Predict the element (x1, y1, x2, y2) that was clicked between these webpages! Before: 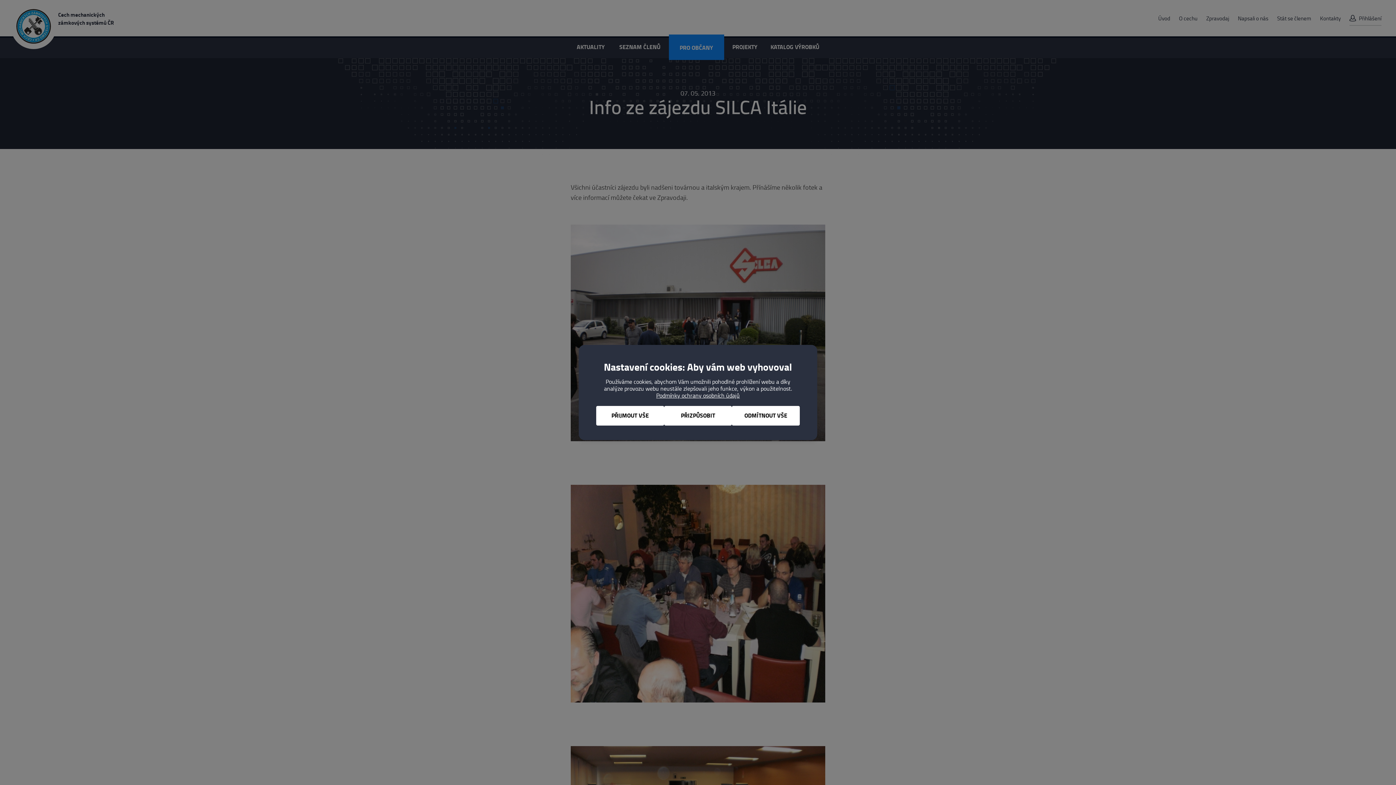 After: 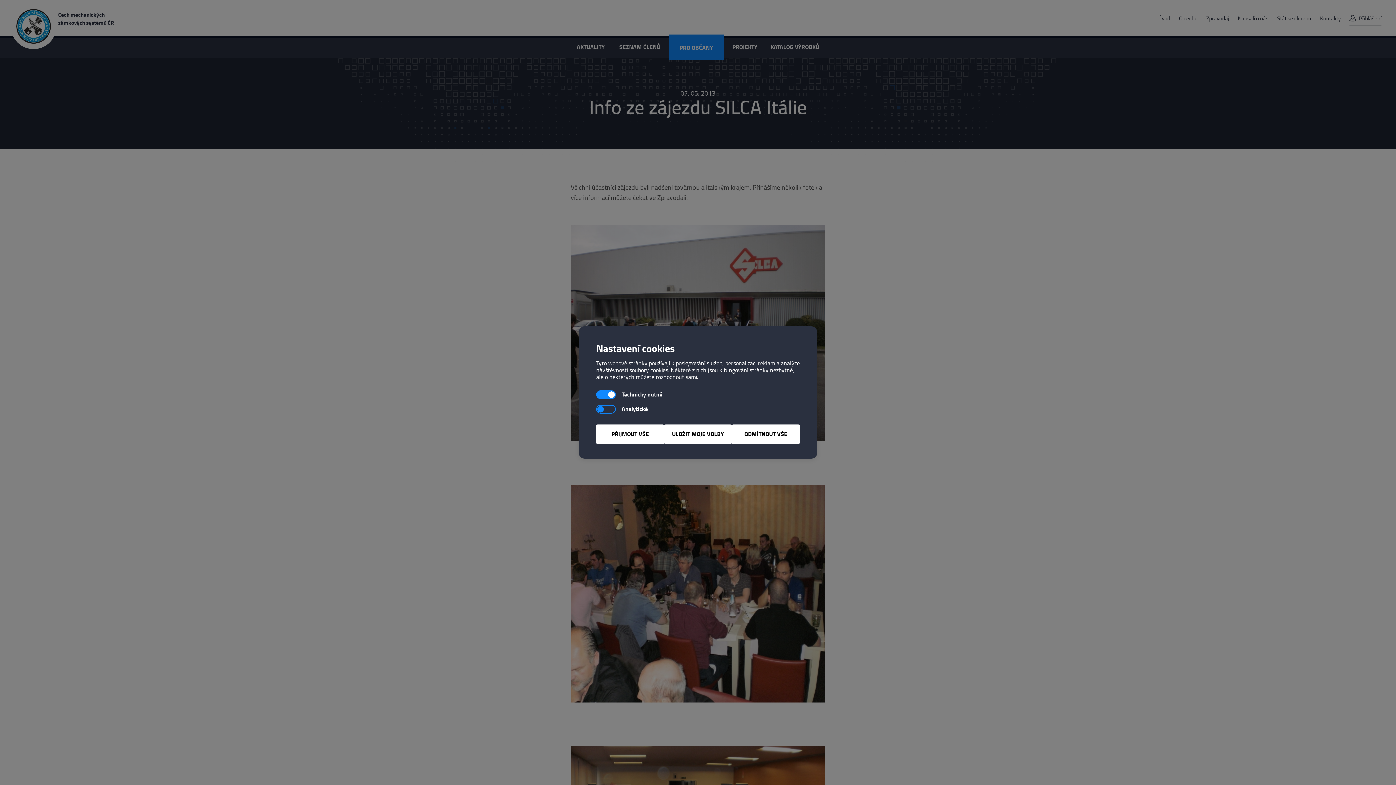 Action: bbox: (664, 406, 732, 425) label: PŘIZPŮSOBIT